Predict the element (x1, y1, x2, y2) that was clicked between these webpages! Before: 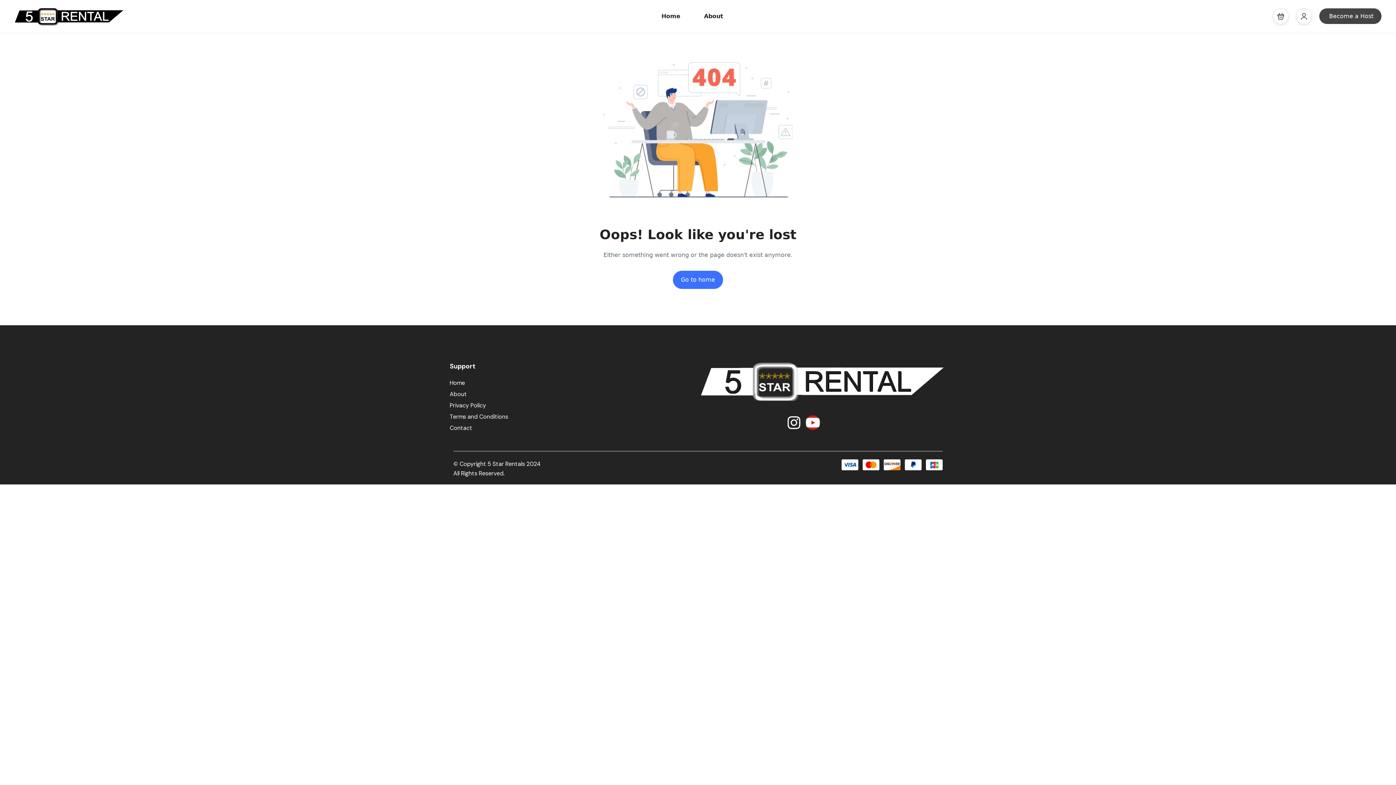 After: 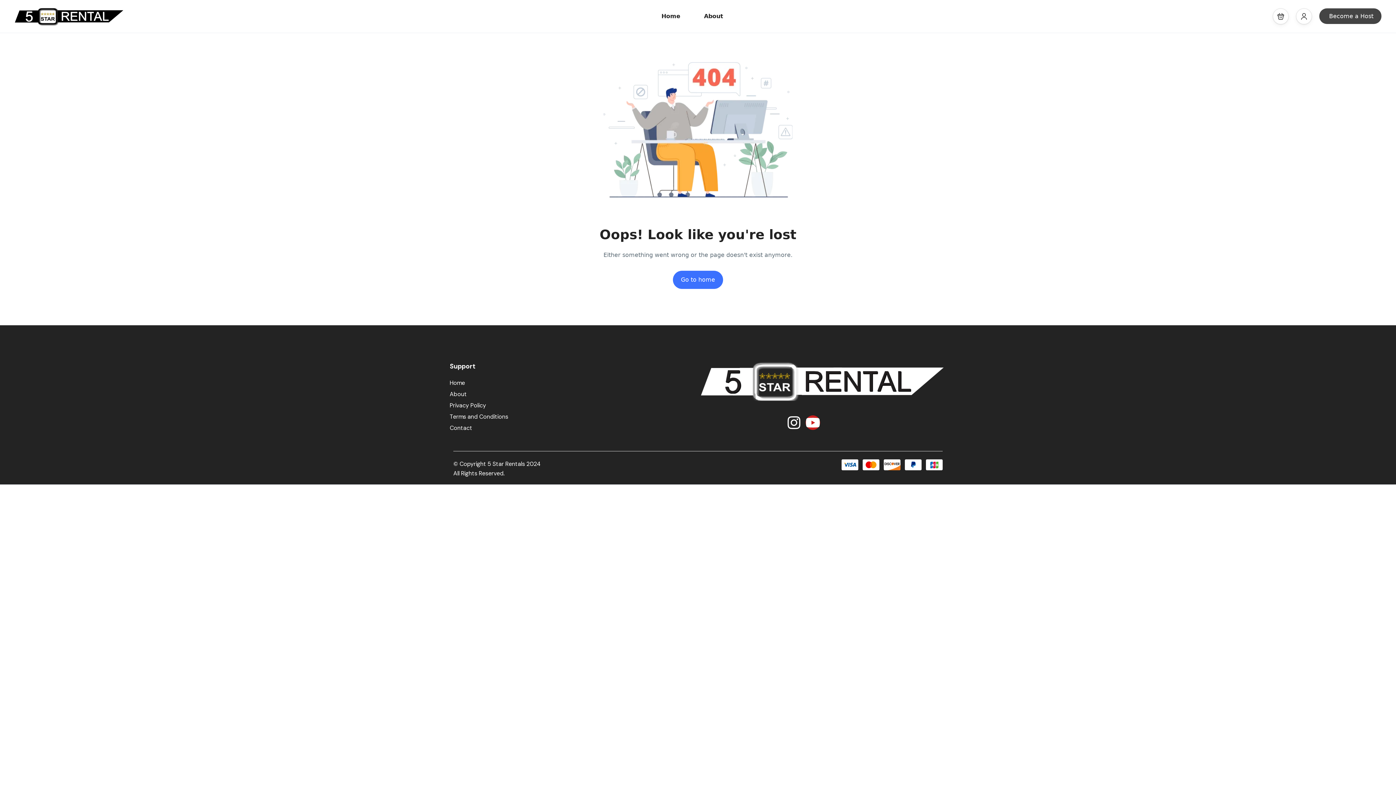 Action: label: Contact bbox: (449, 424, 472, 432)